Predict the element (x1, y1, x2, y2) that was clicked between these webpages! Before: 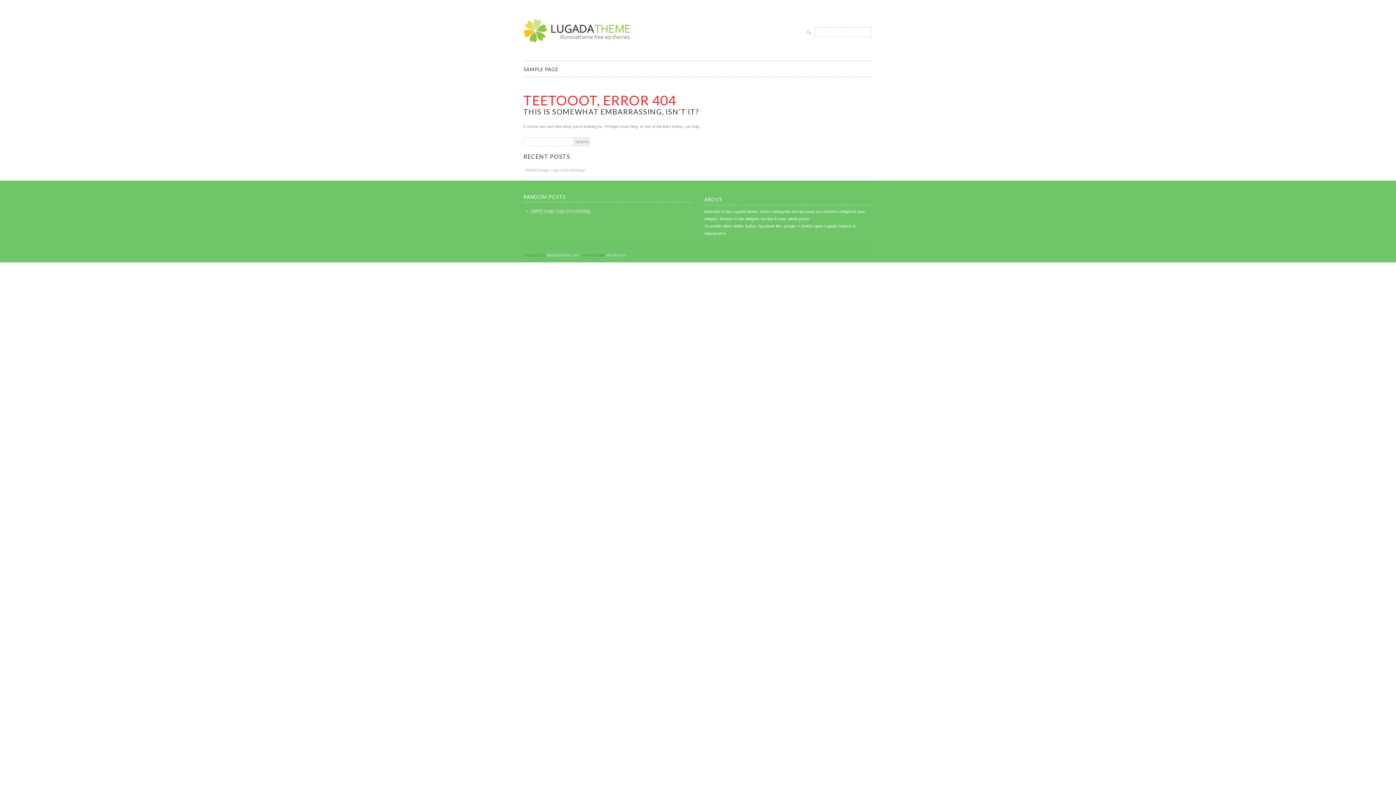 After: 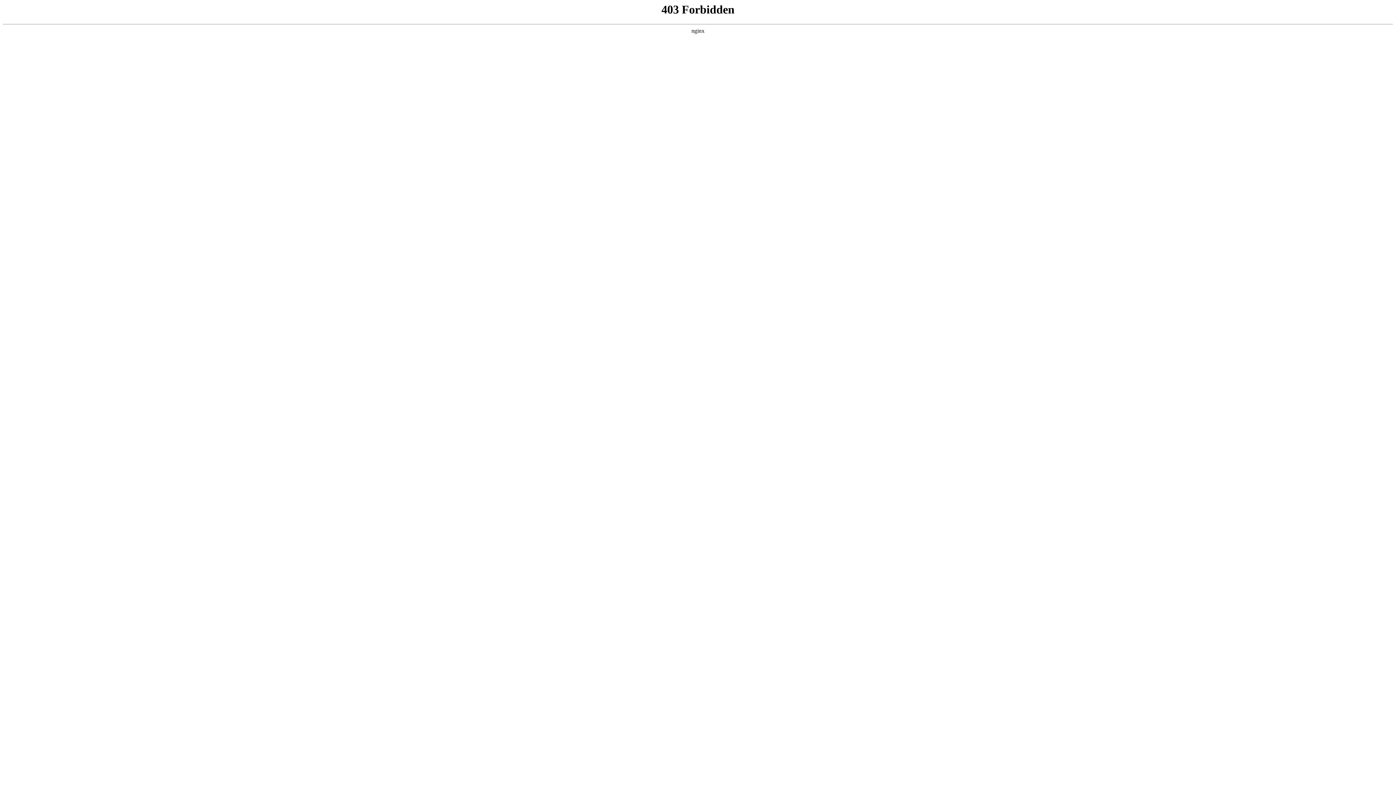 Action: bbox: (606, 253, 626, 257) label: WordPress